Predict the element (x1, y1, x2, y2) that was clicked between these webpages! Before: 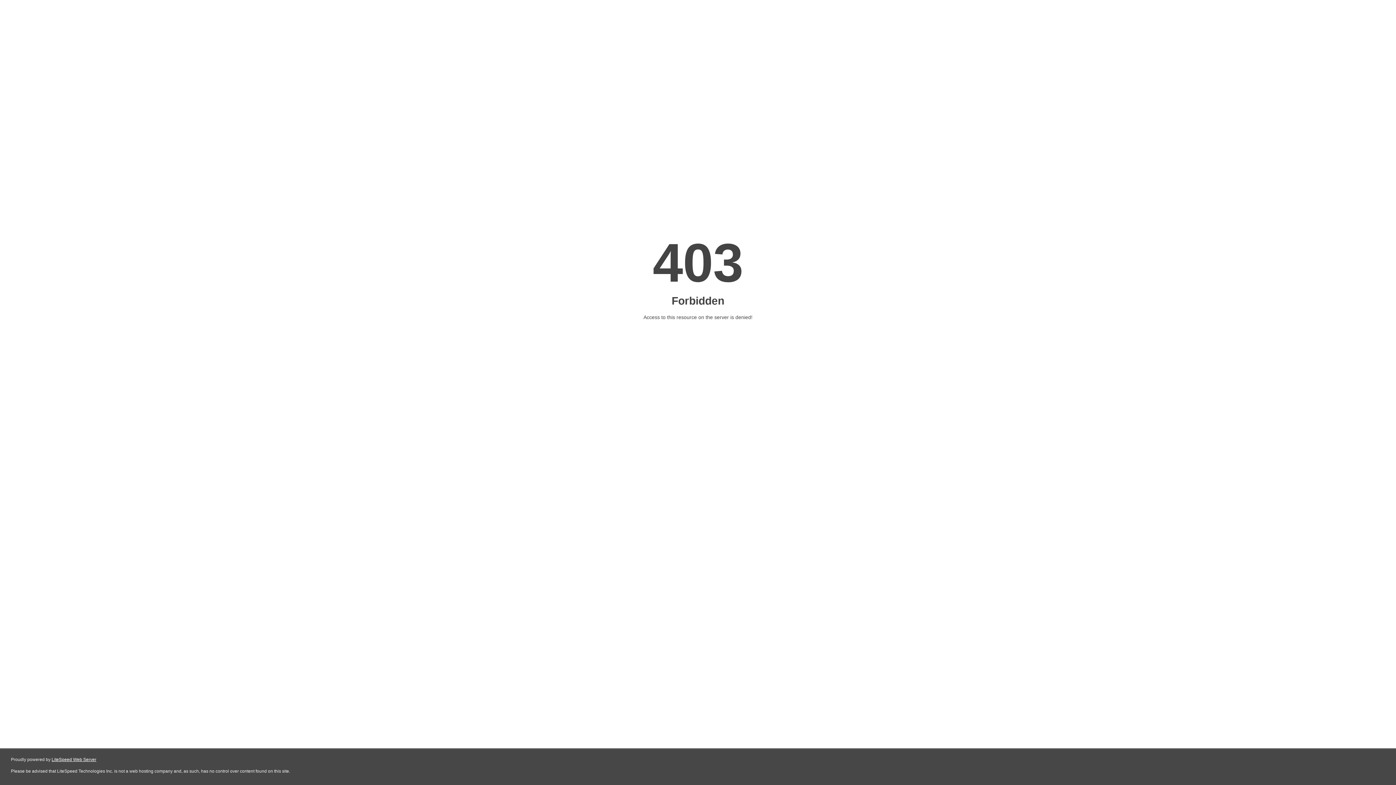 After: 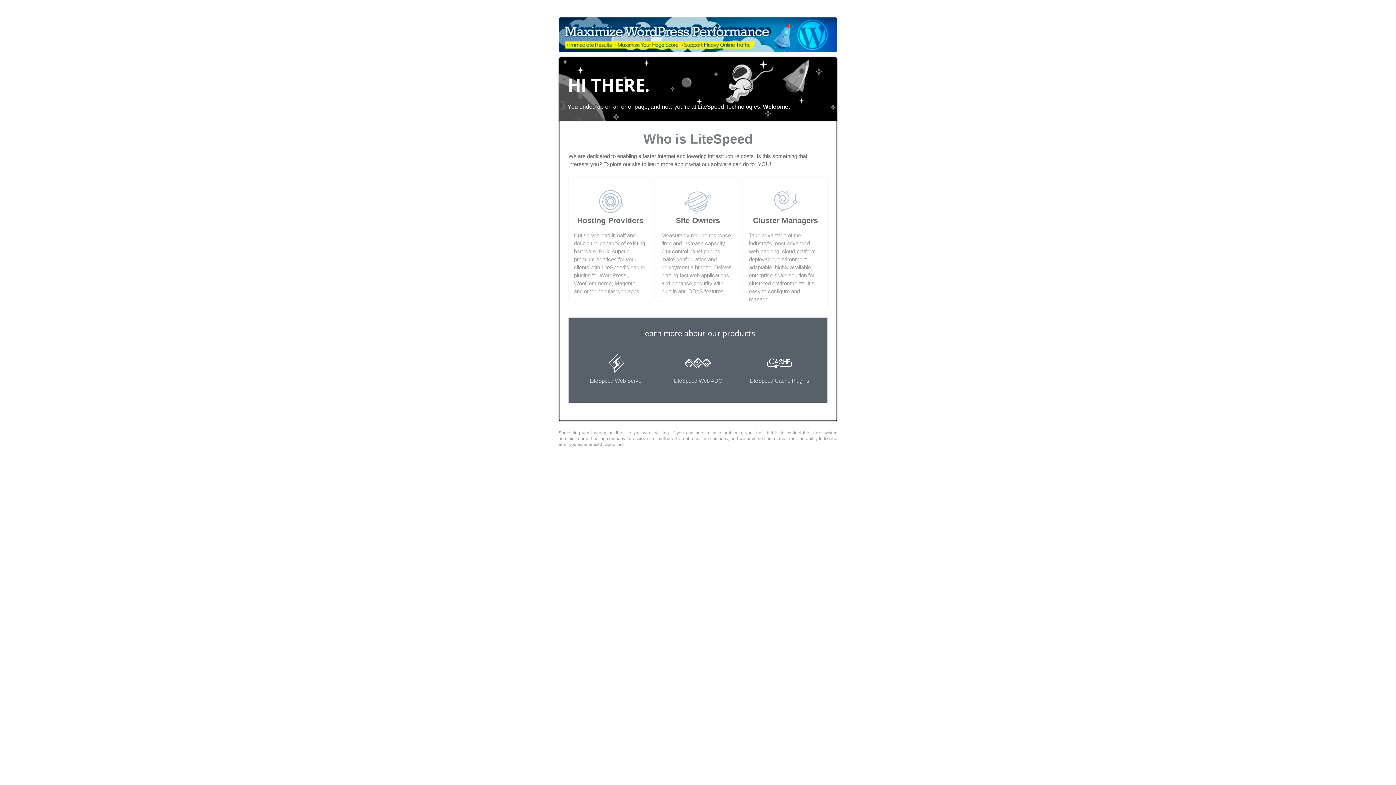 Action: label: LiteSpeed Web Server bbox: (51, 757, 96, 762)